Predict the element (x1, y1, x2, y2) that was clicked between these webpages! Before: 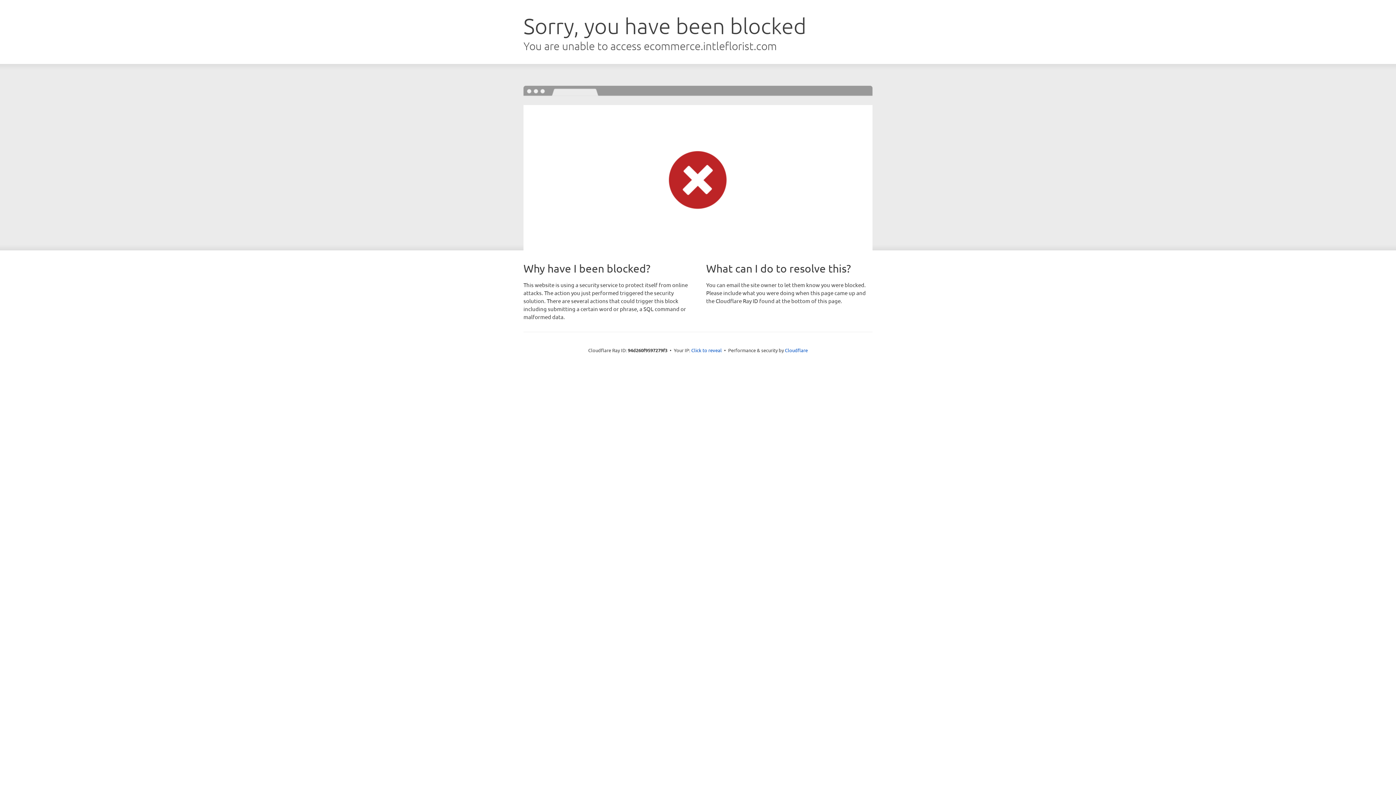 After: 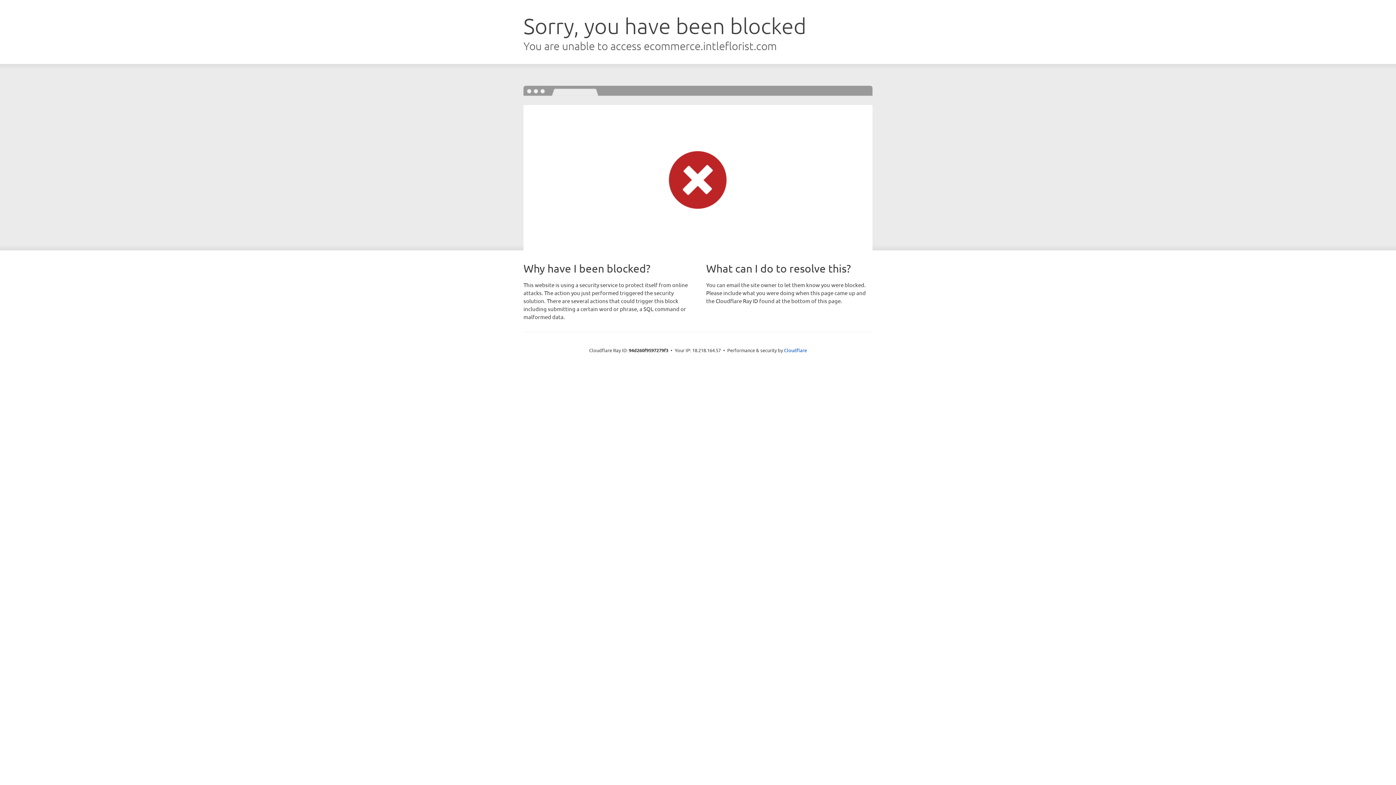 Action: label: Click to reveal bbox: (691, 346, 722, 353)